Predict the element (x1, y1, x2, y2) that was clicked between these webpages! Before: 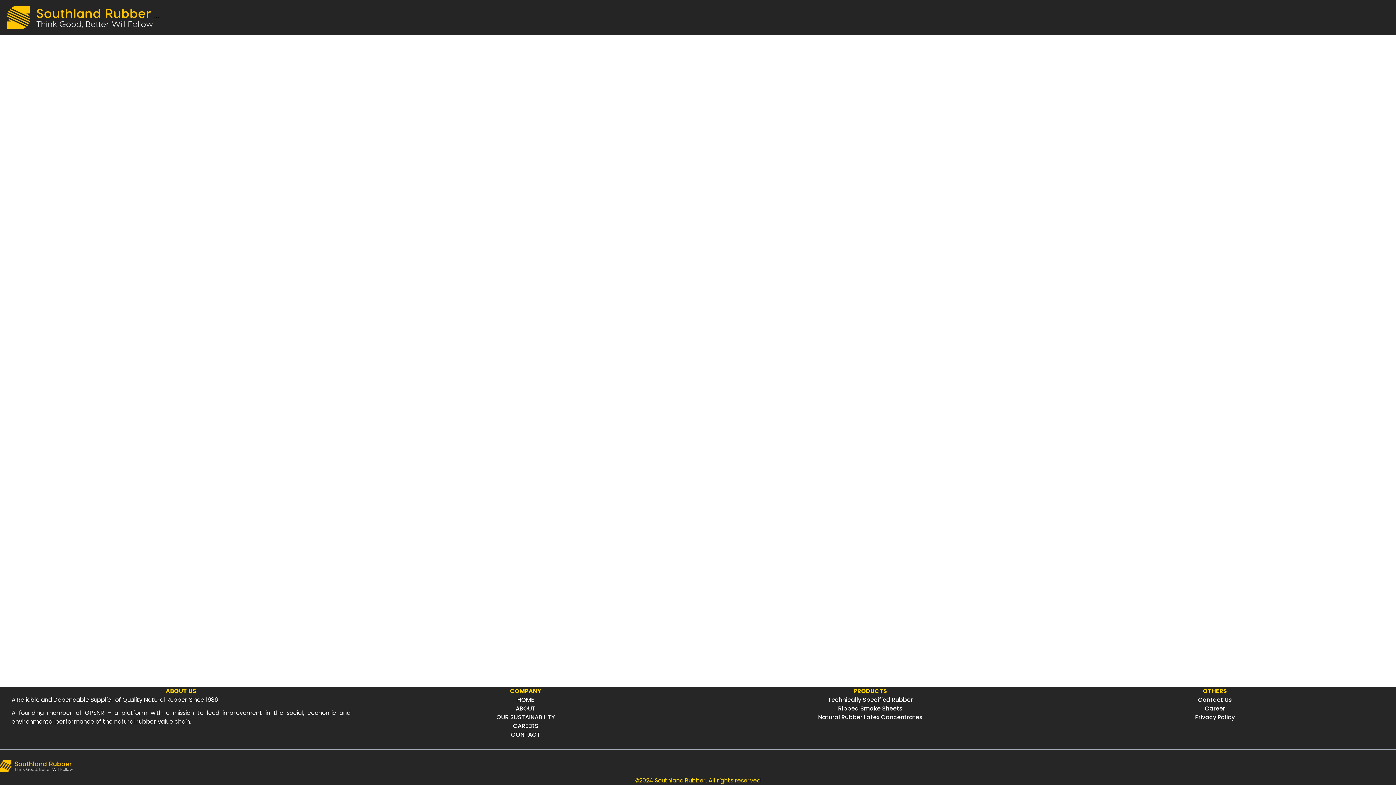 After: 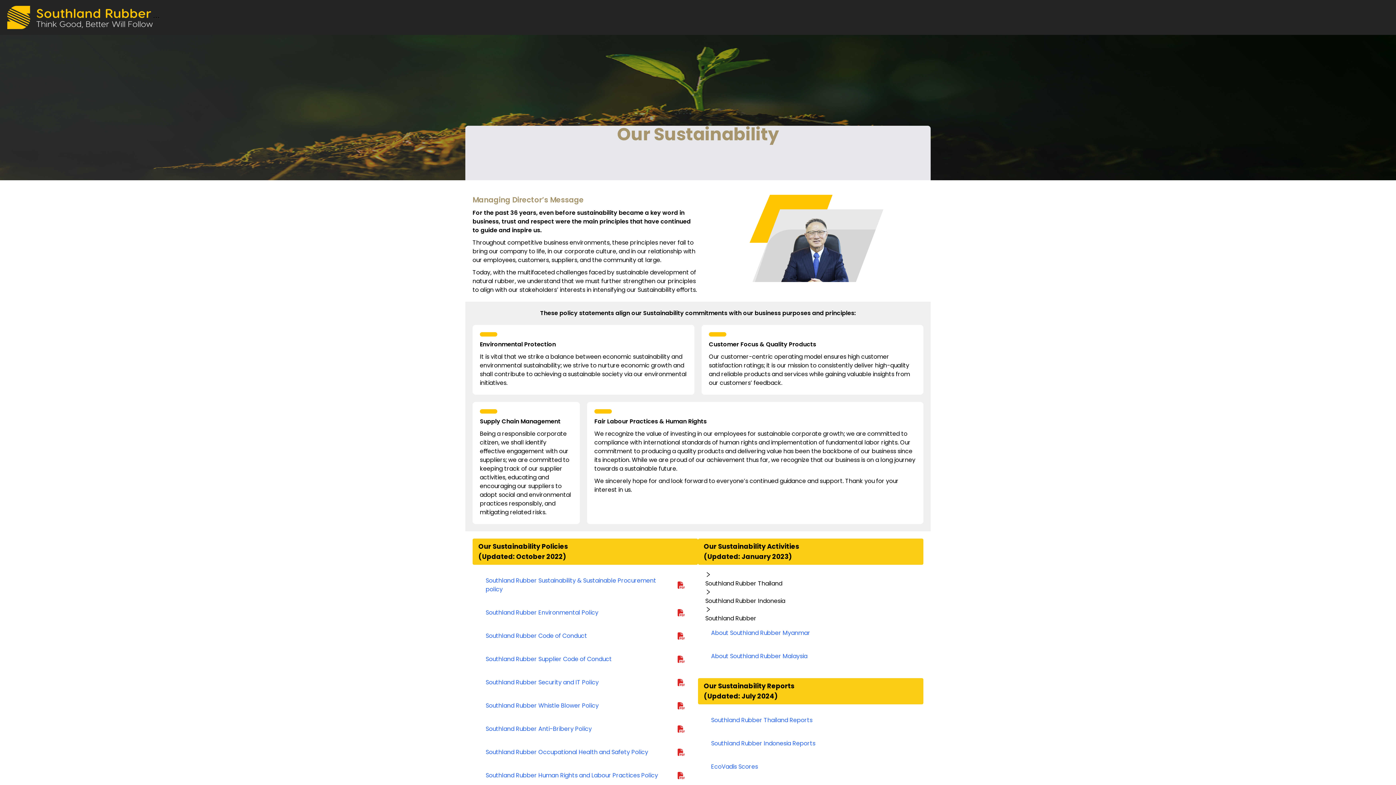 Action: bbox: (496, 713, 555, 721) label: OUR SUSTAINABILITY